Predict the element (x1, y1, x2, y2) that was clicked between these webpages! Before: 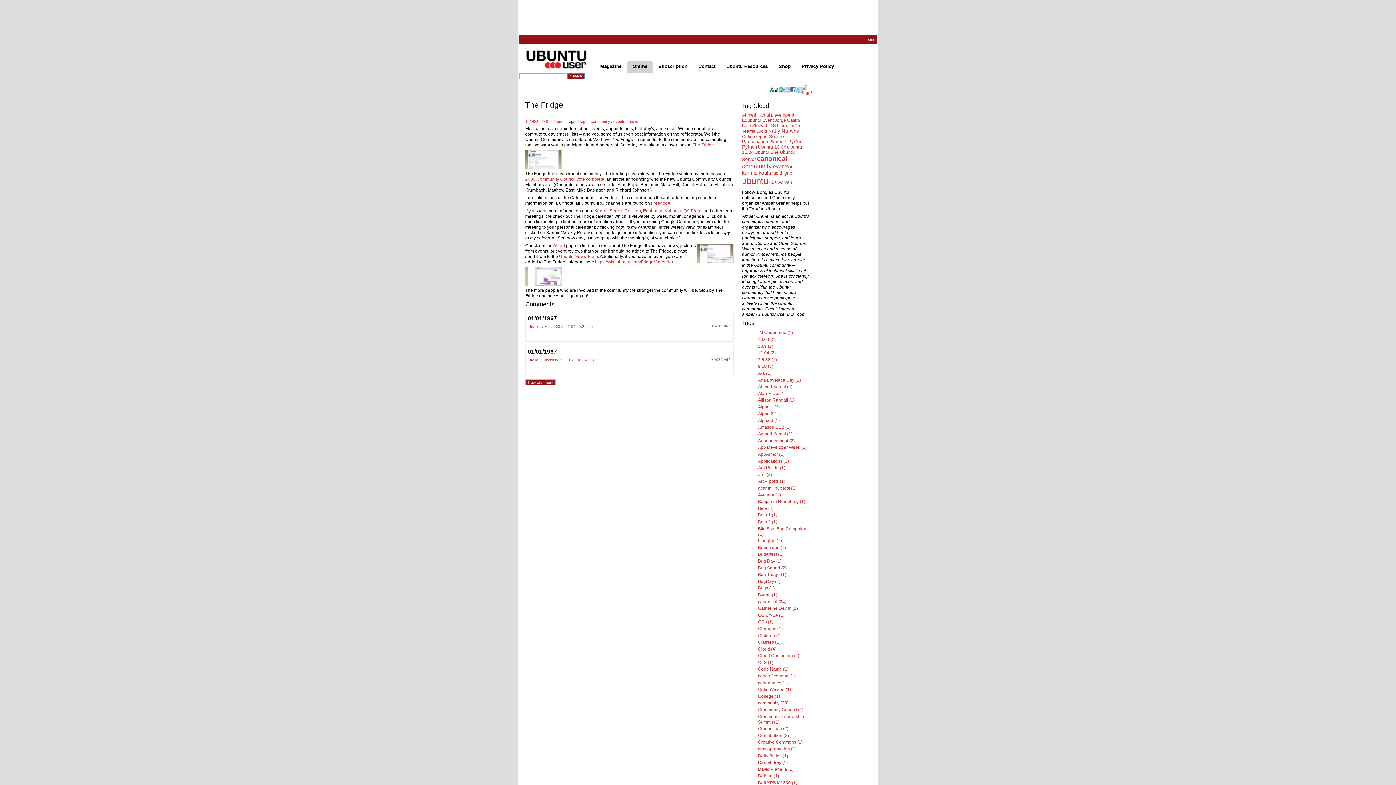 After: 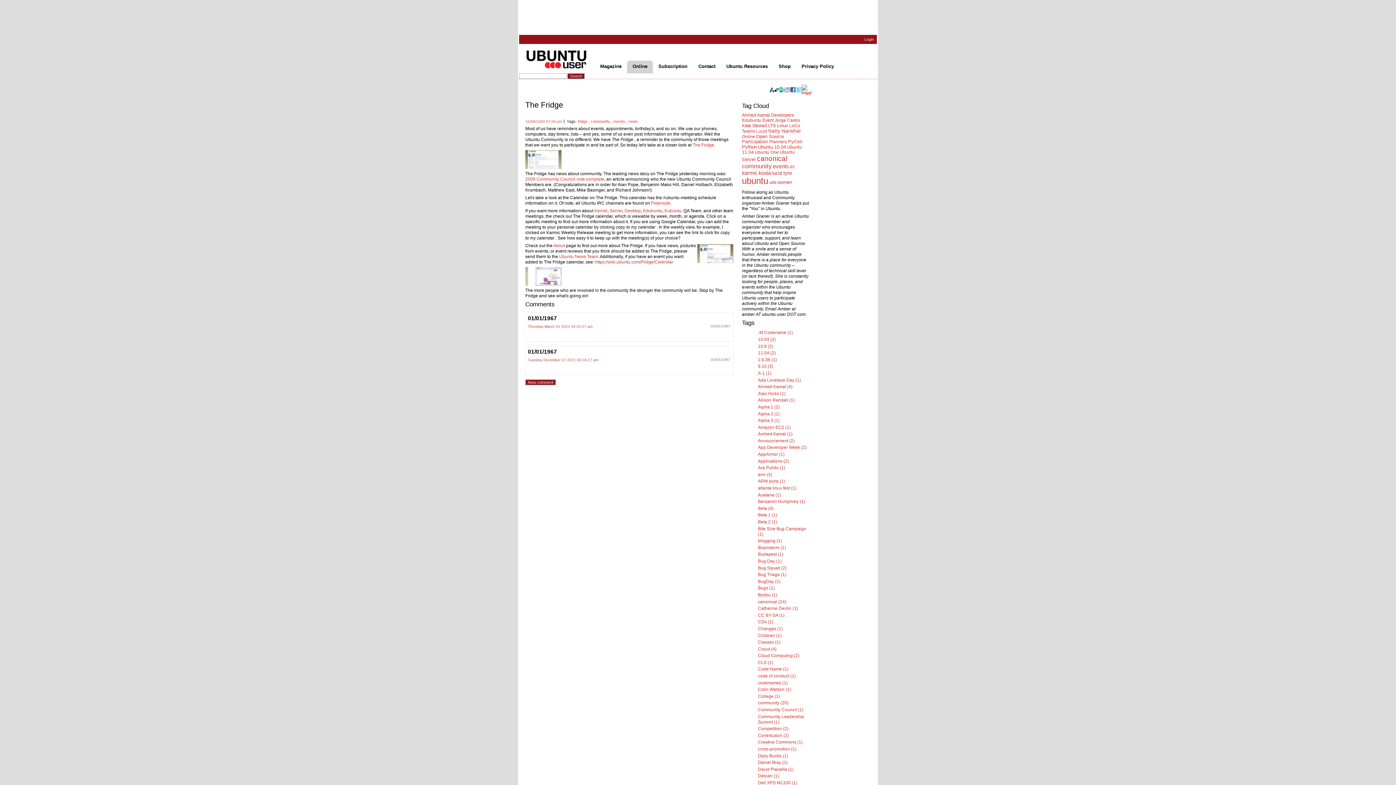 Action: bbox: (683, 208, 701, 213) label: QA Team